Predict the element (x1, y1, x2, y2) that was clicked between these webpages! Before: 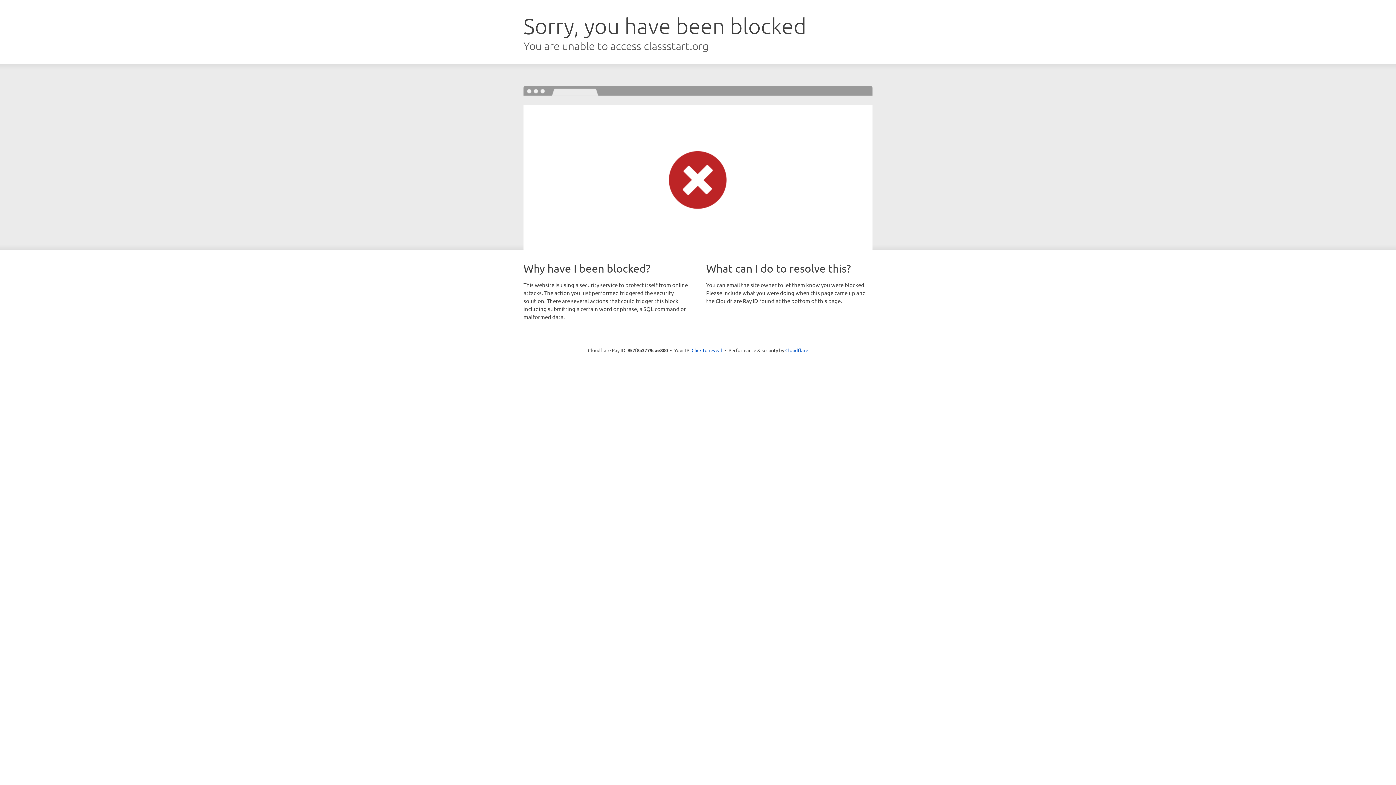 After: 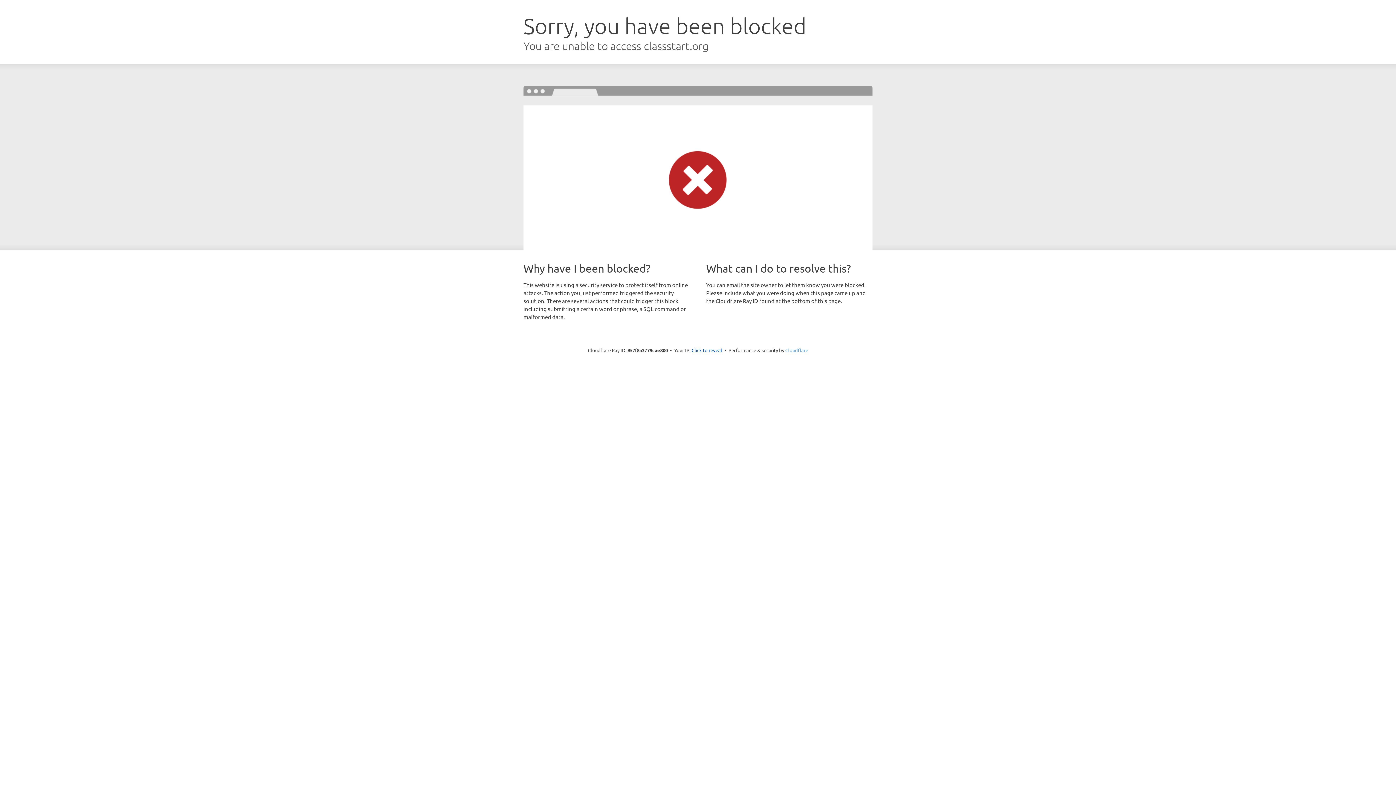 Action: label: Cloudflare bbox: (785, 347, 808, 353)